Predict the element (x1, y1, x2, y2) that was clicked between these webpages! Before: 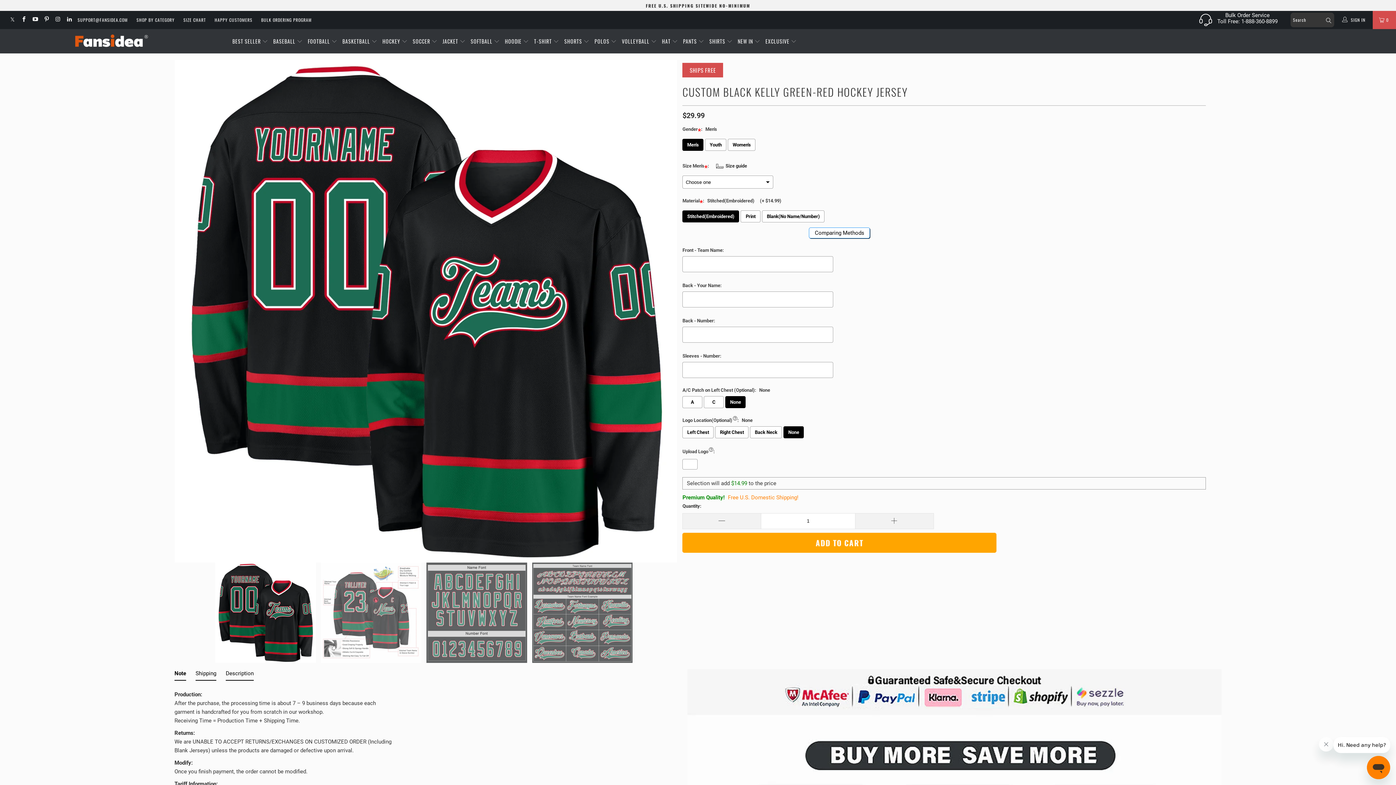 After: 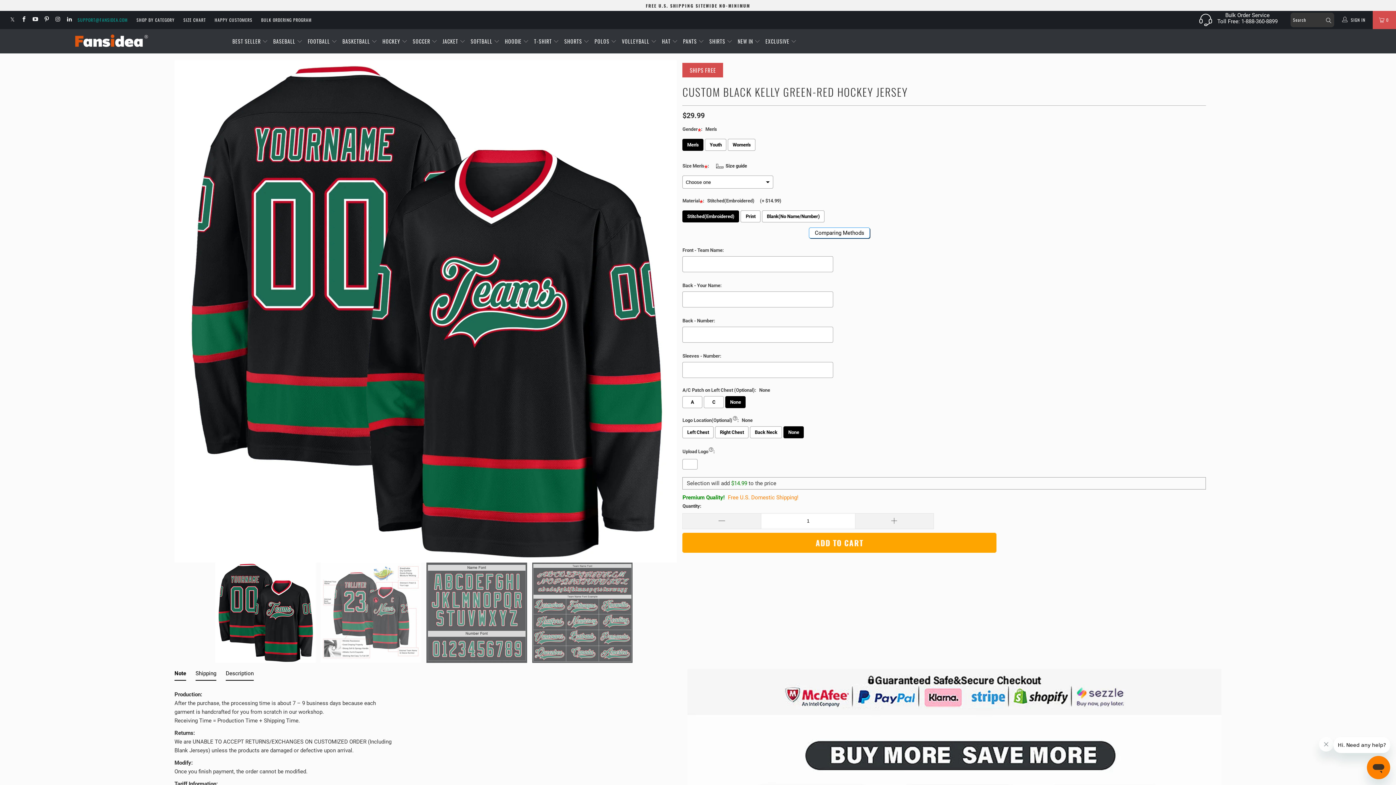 Action: label: SUPPORT@FANSIDEA.COM bbox: (77, 10, 127, 29)